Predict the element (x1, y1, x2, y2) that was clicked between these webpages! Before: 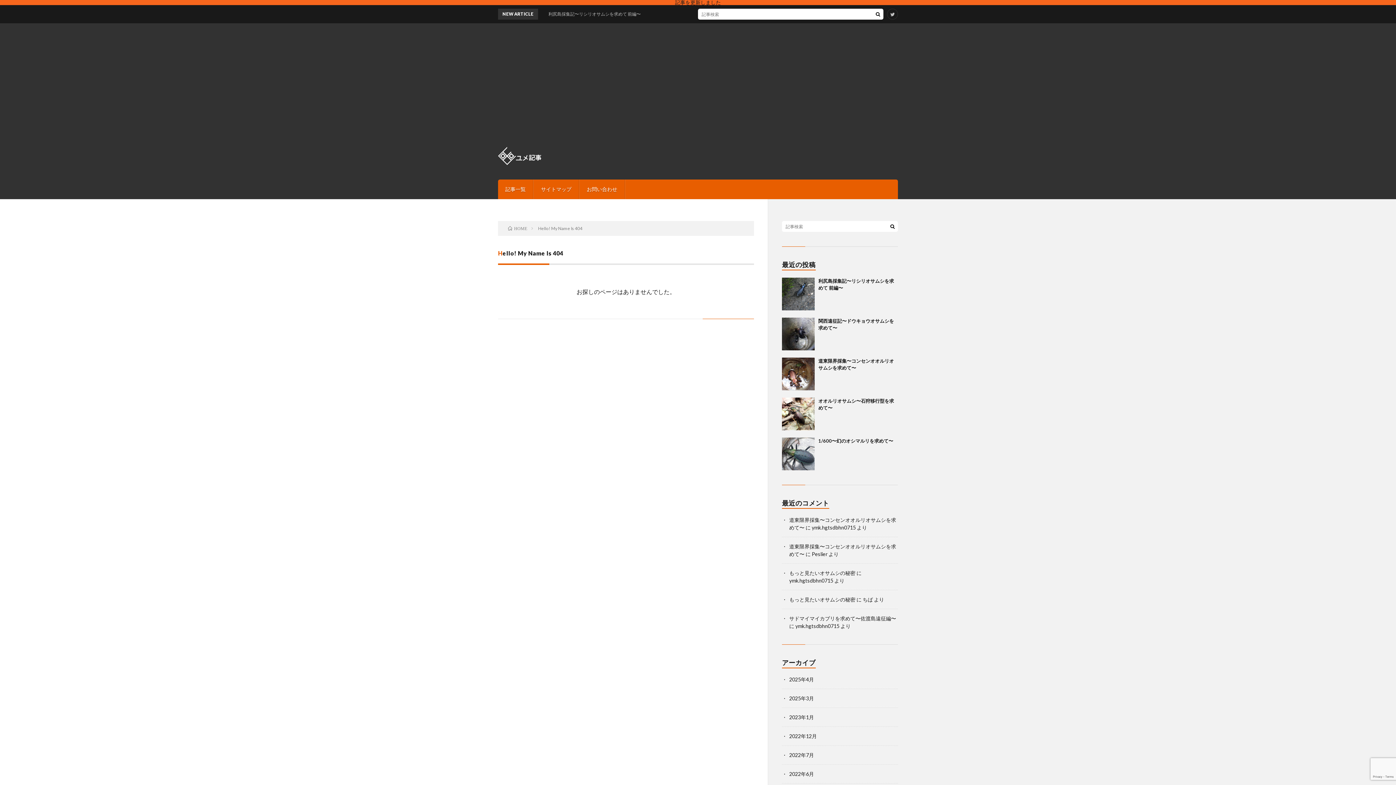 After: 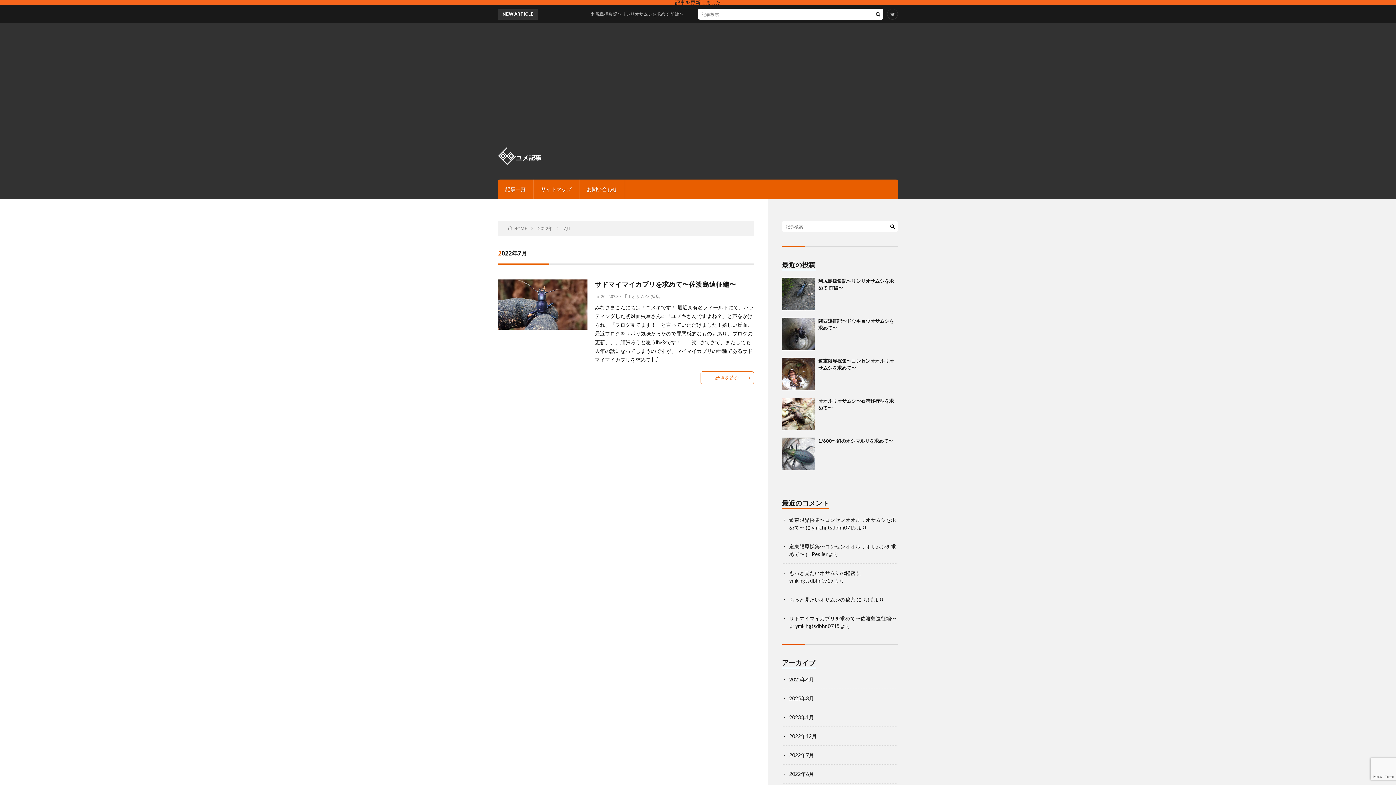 Action: bbox: (789, 752, 814, 758) label: 2022年7月